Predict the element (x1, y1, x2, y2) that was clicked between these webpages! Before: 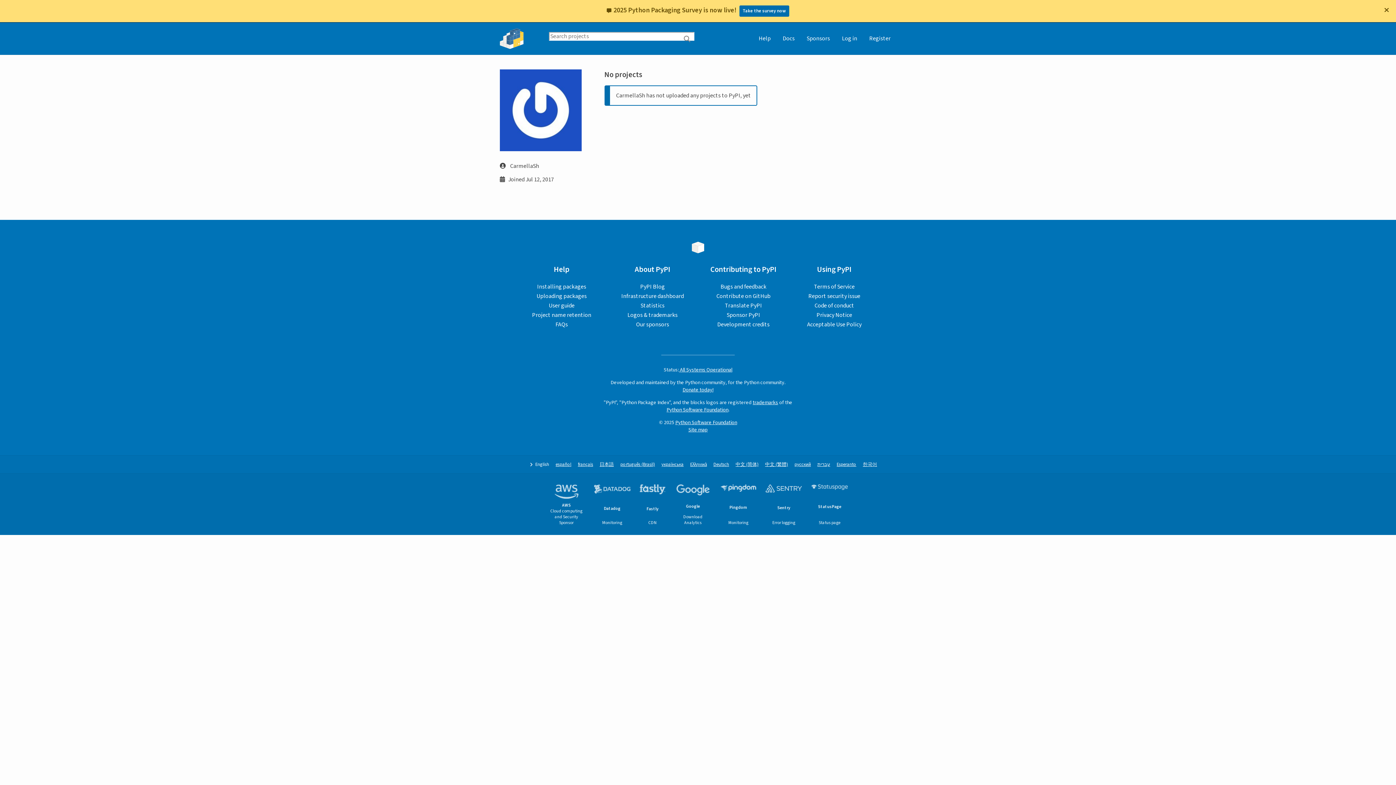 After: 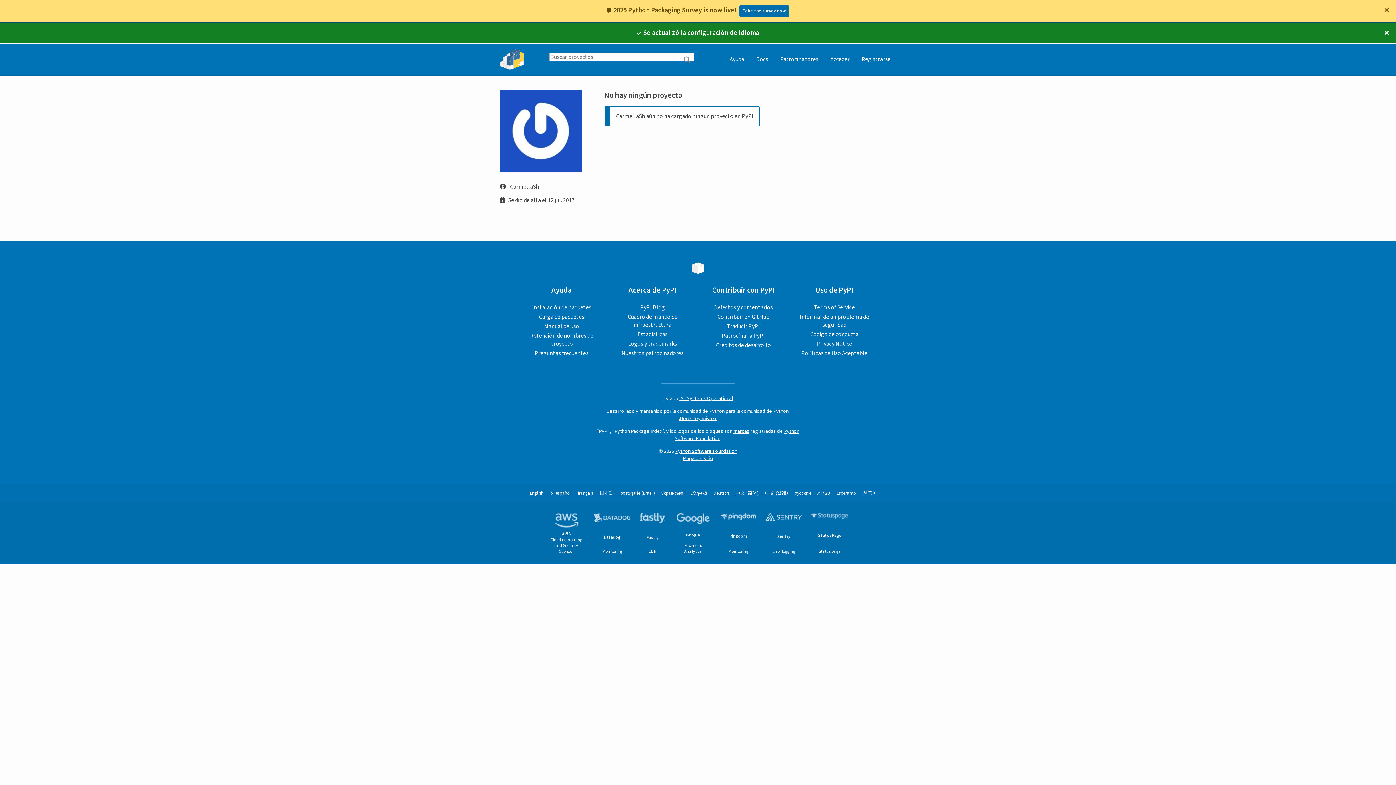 Action: bbox: (555, 461, 571, 468) label: español